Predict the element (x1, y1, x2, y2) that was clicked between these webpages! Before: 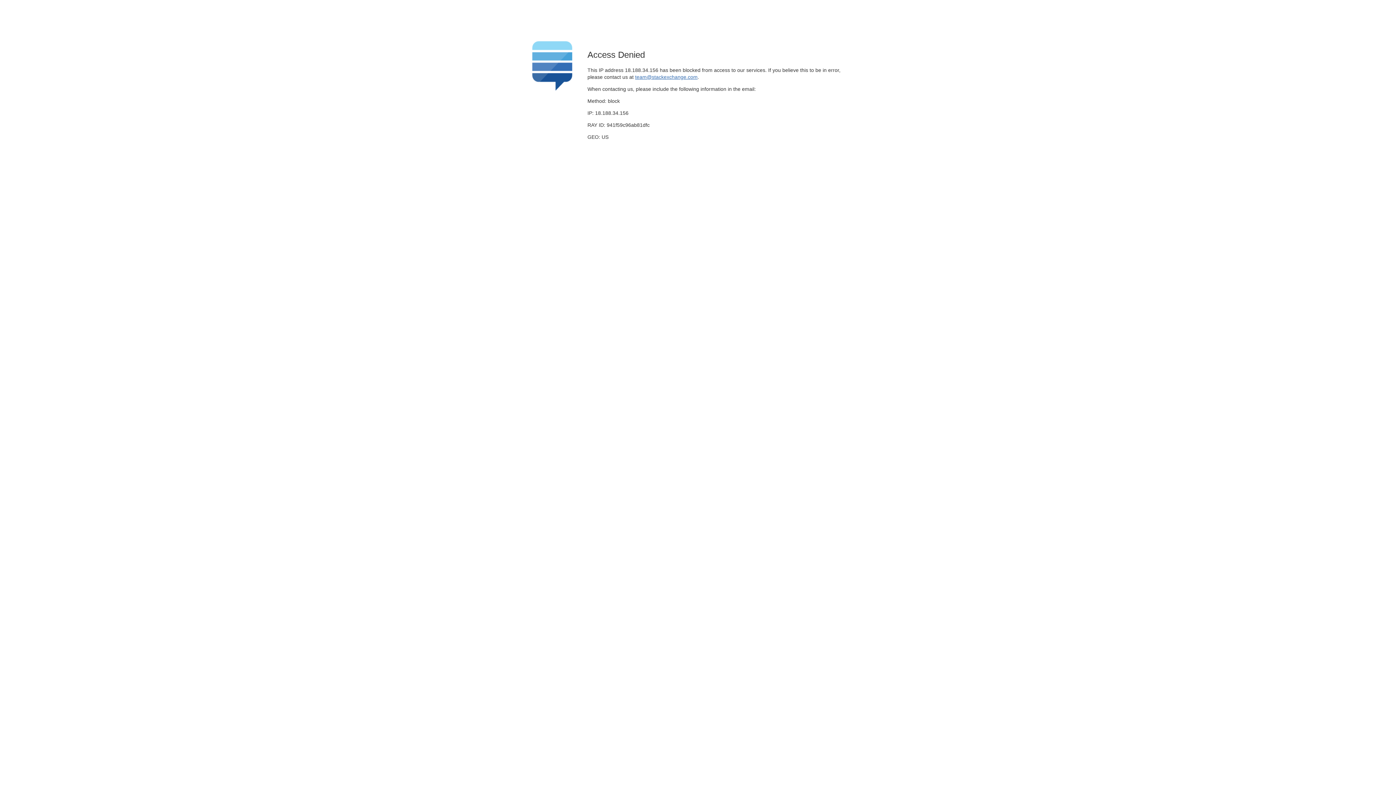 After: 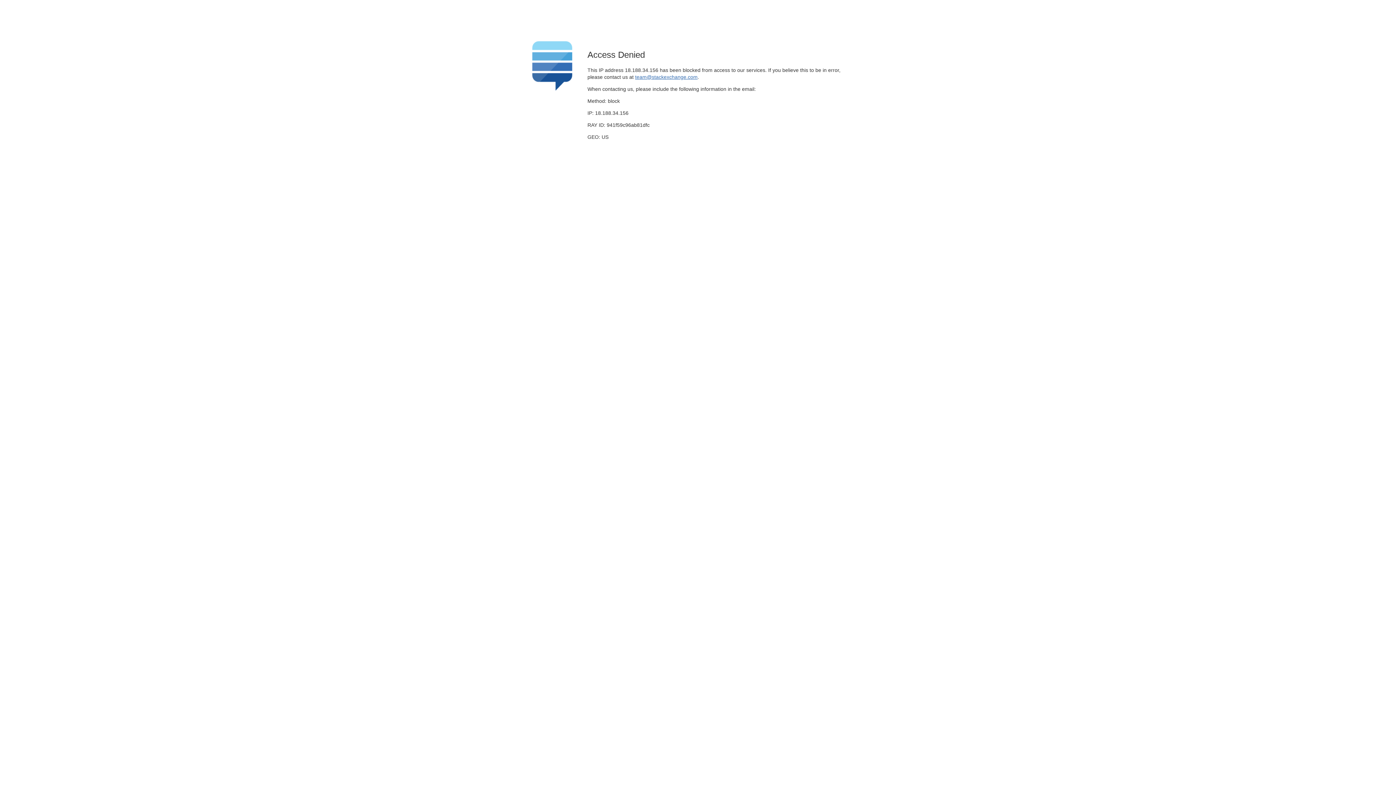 Action: label: team@stackexchange.com bbox: (635, 74, 697, 79)